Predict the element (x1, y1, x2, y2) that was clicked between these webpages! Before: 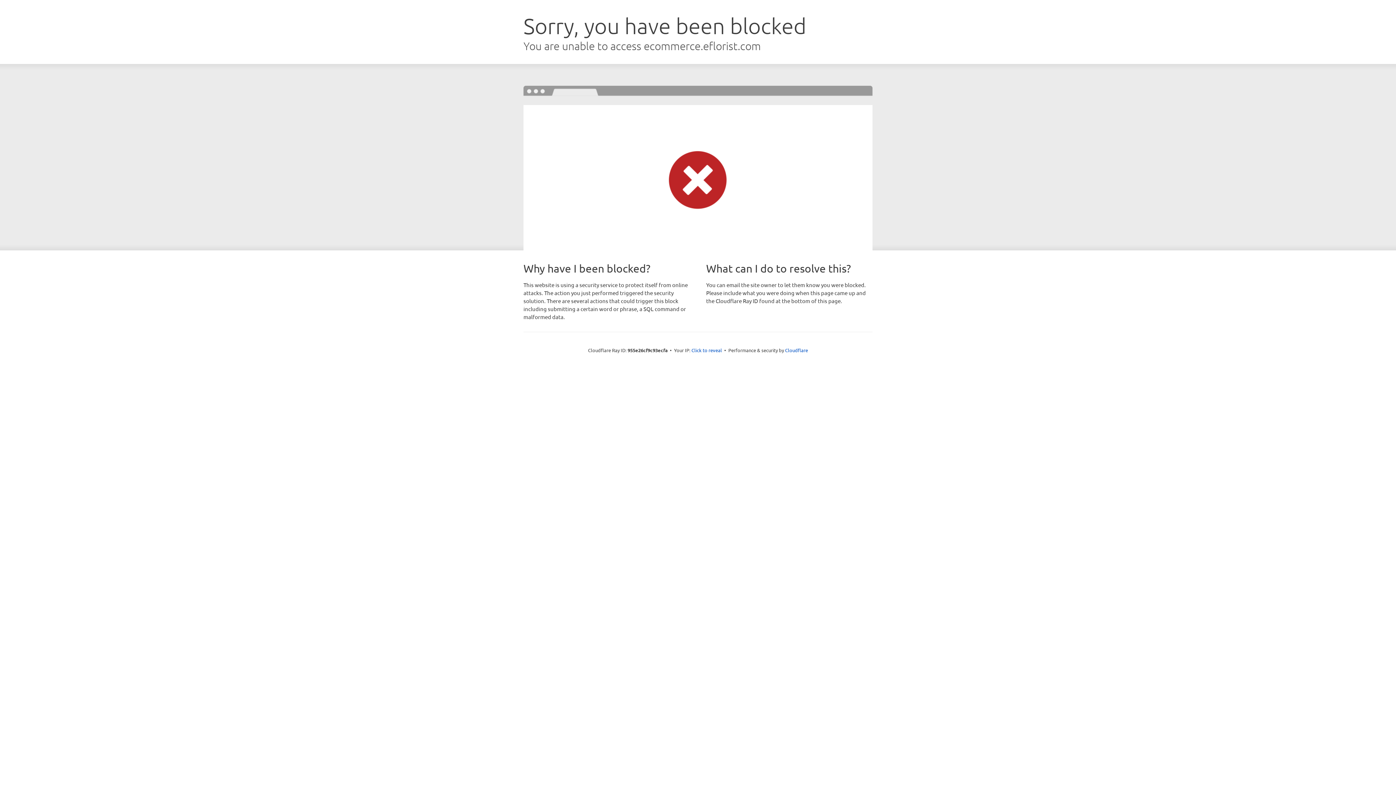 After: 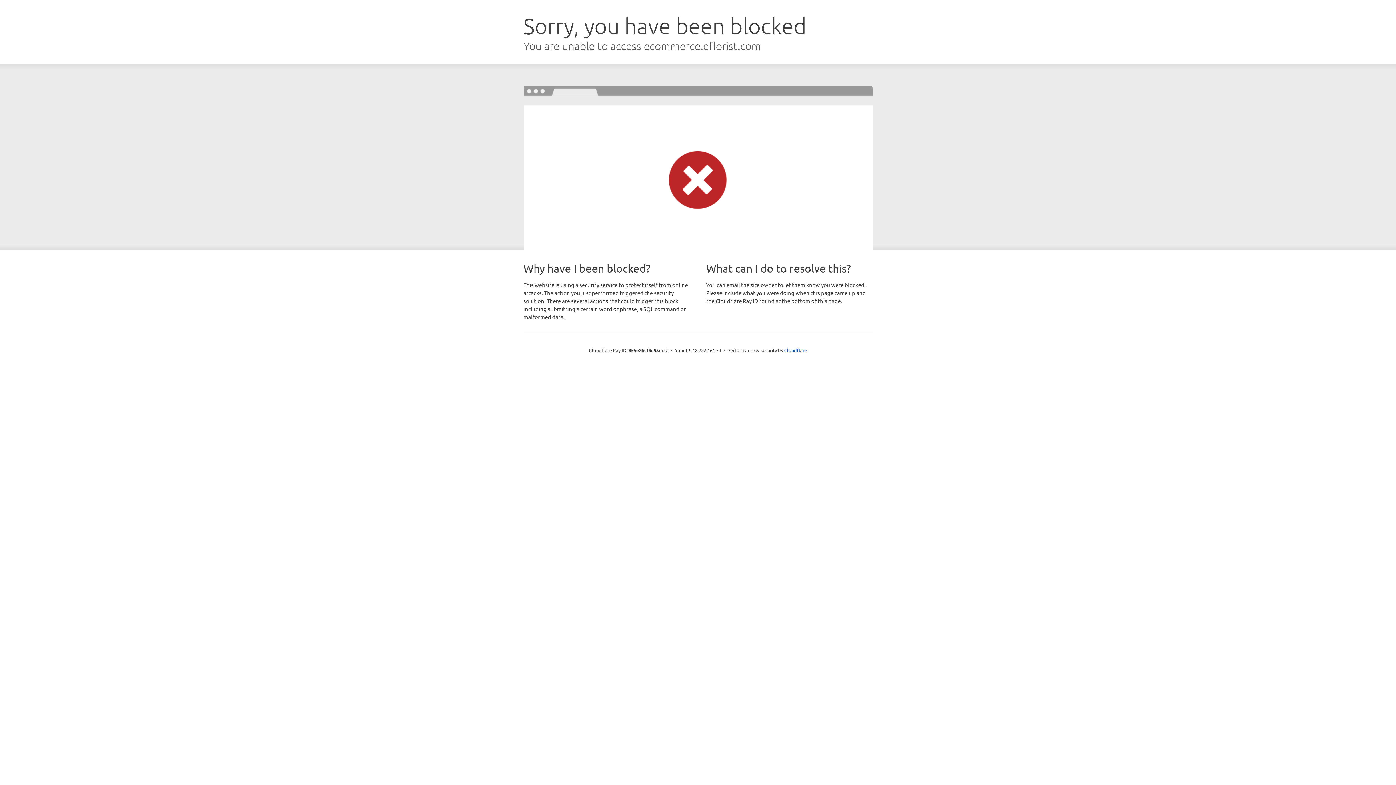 Action: label: Click to reveal bbox: (691, 346, 722, 353)